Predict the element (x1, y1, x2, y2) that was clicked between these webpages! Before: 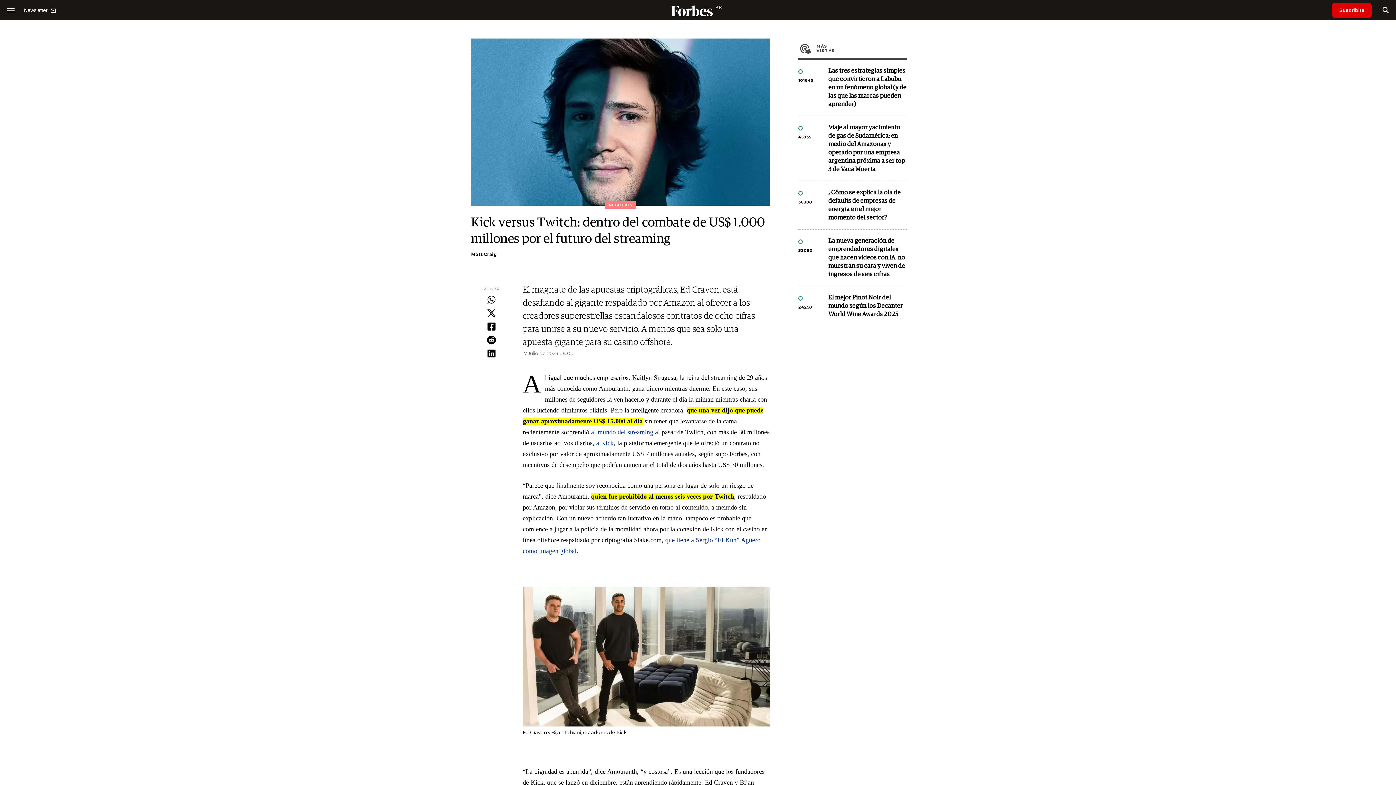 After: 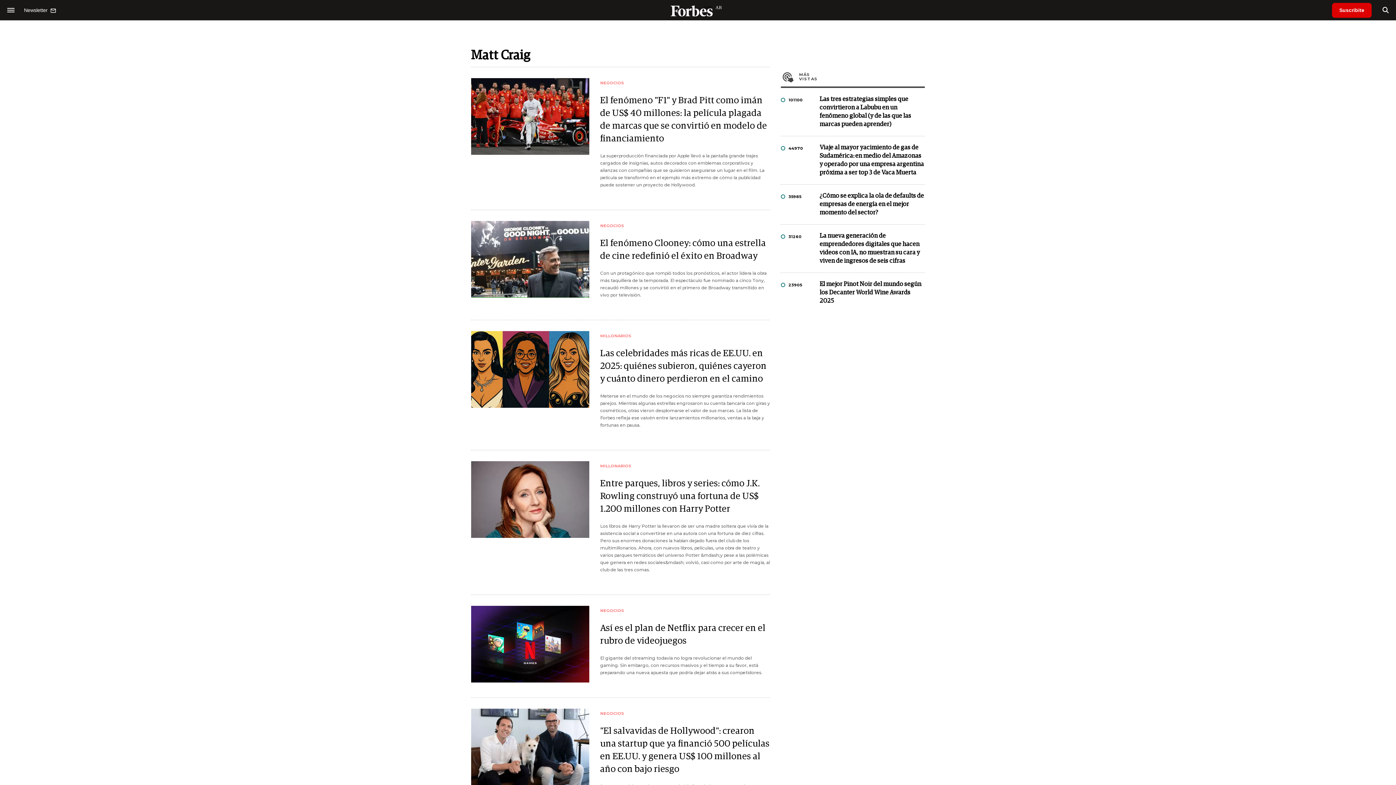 Action: bbox: (471, 290, 497, 295) label: Matt Craig